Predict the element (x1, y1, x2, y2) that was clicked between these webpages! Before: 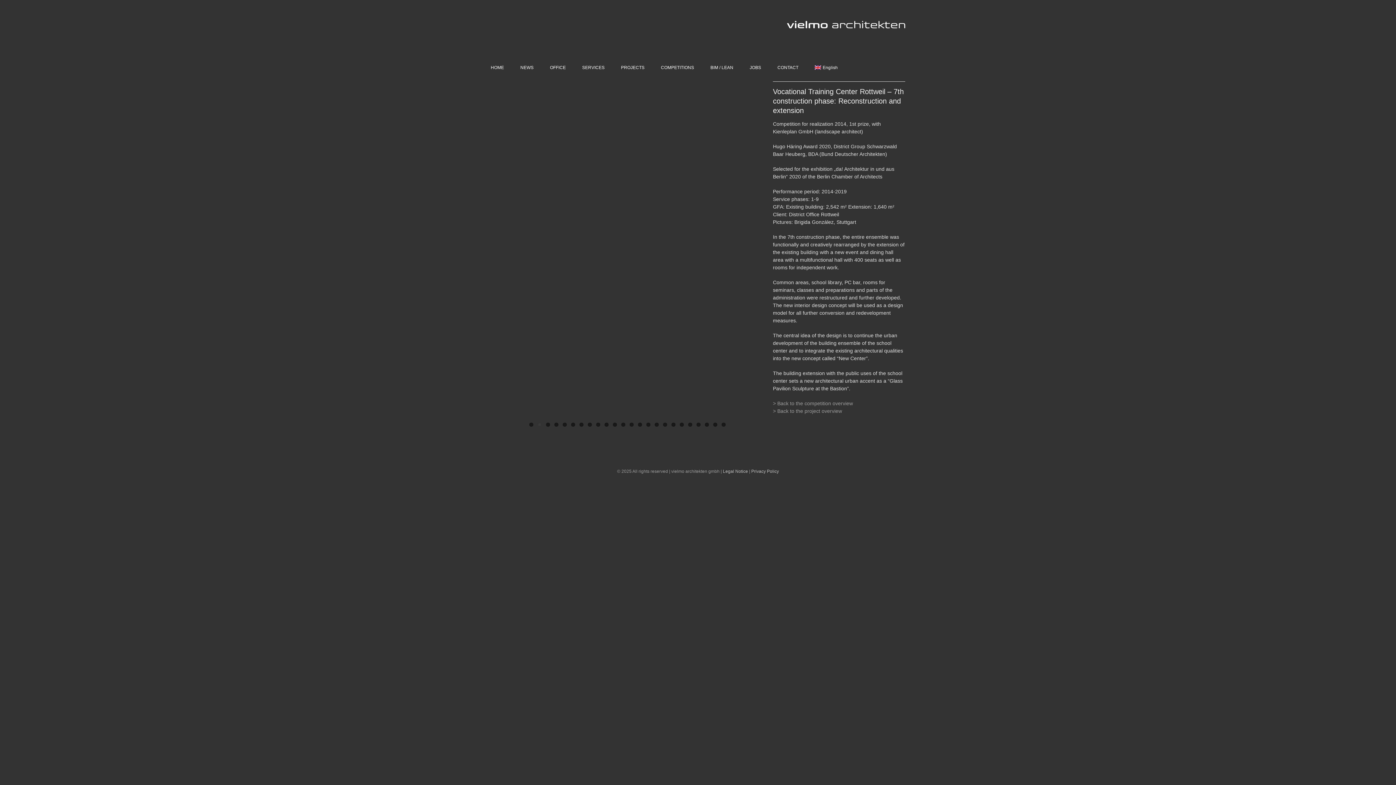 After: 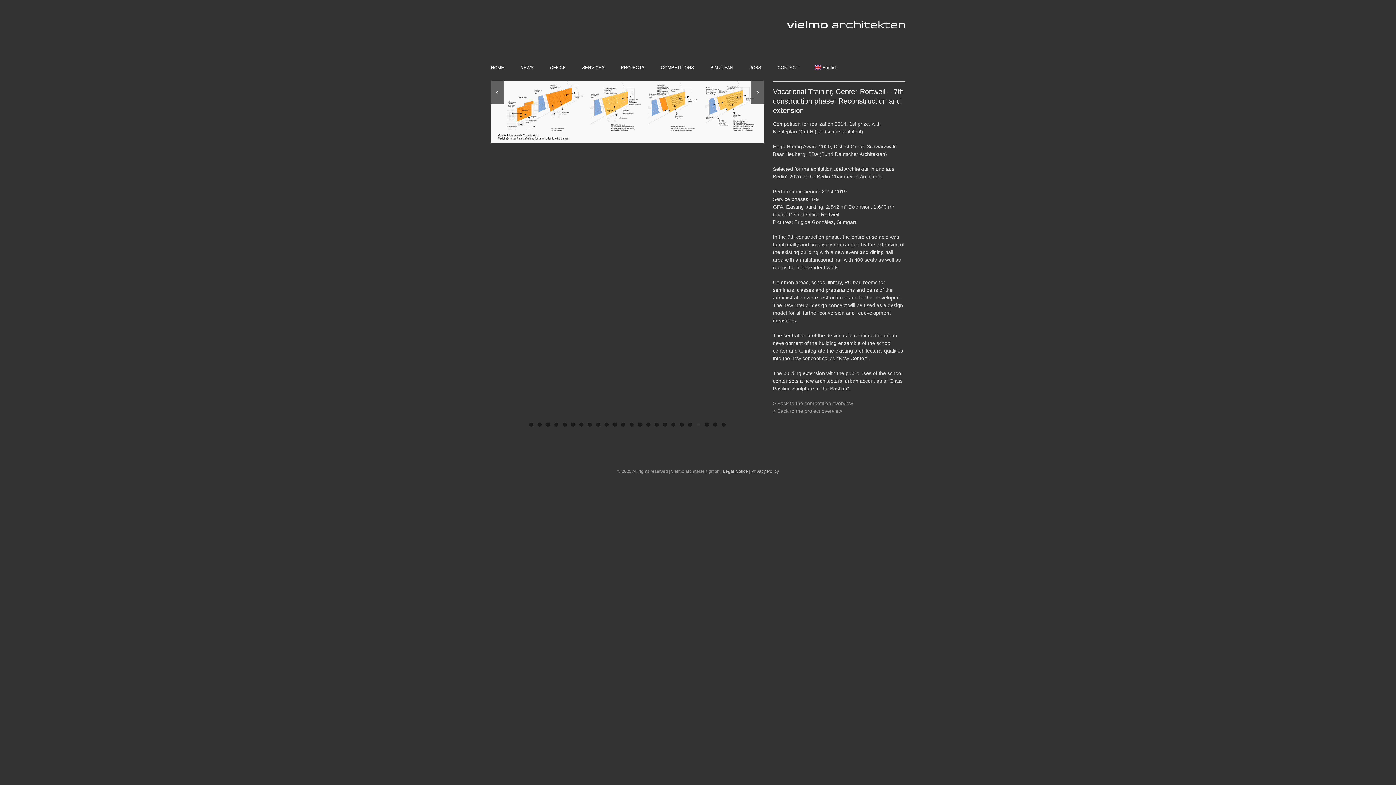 Action: label: 21 bbox: (696, 422, 700, 426)